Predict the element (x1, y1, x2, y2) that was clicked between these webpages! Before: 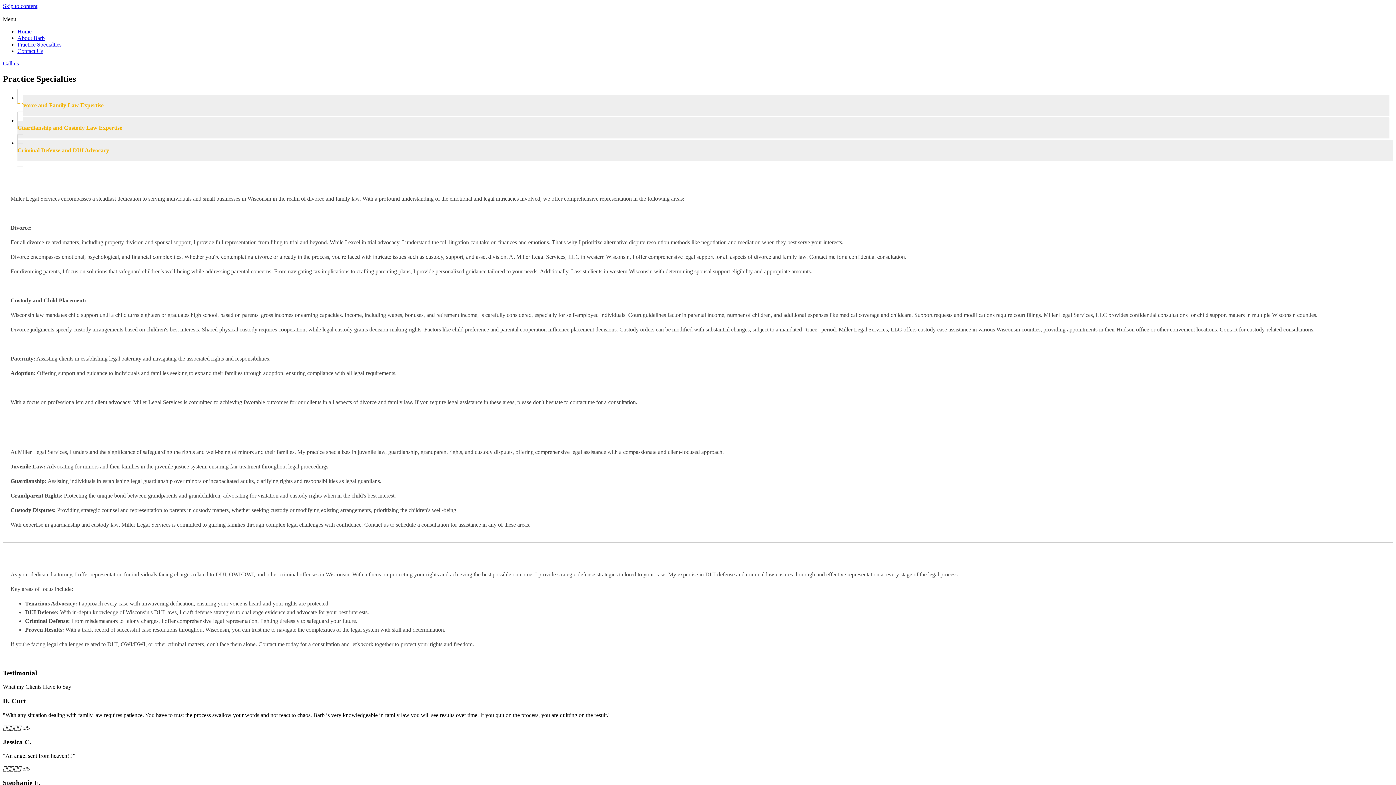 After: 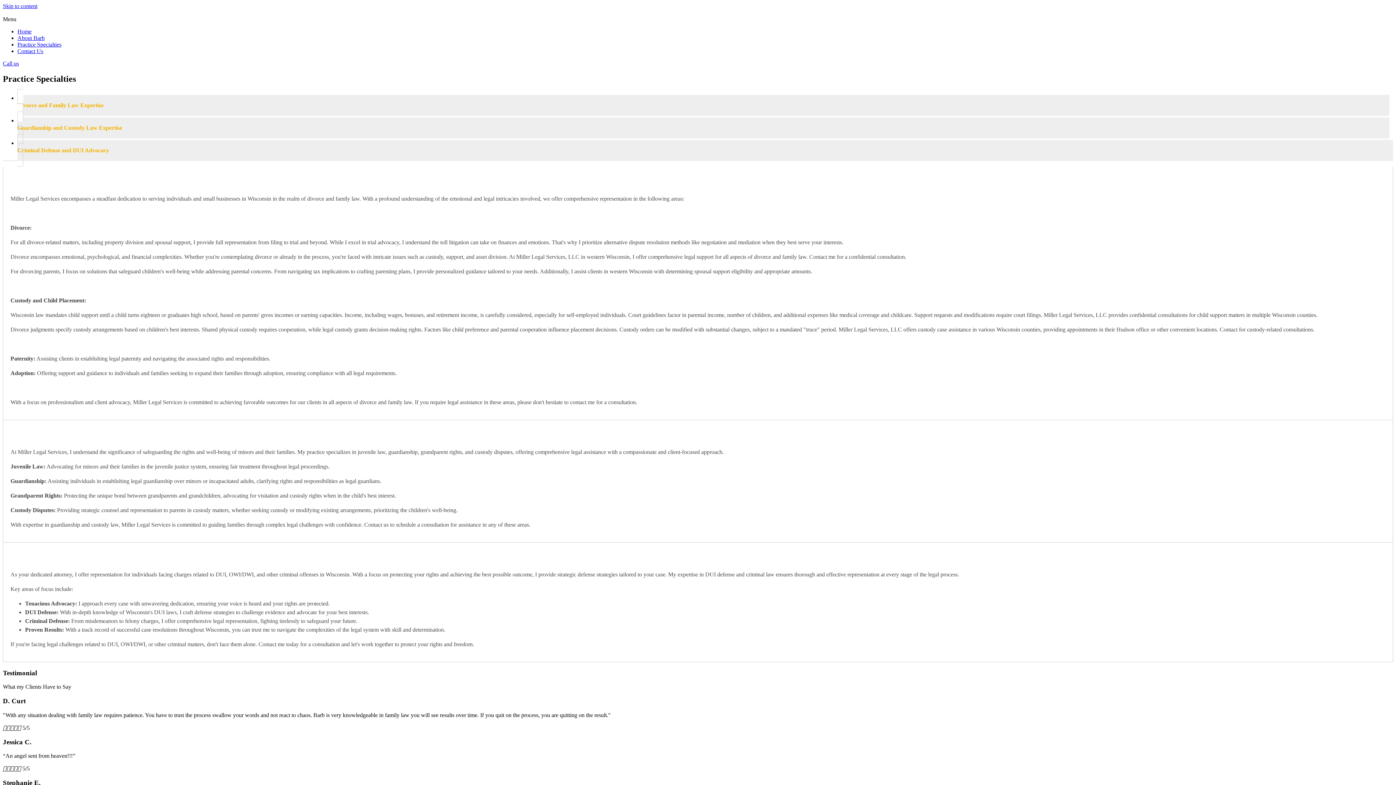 Action: bbox: (2, 2, 37, 9) label: Skip to content